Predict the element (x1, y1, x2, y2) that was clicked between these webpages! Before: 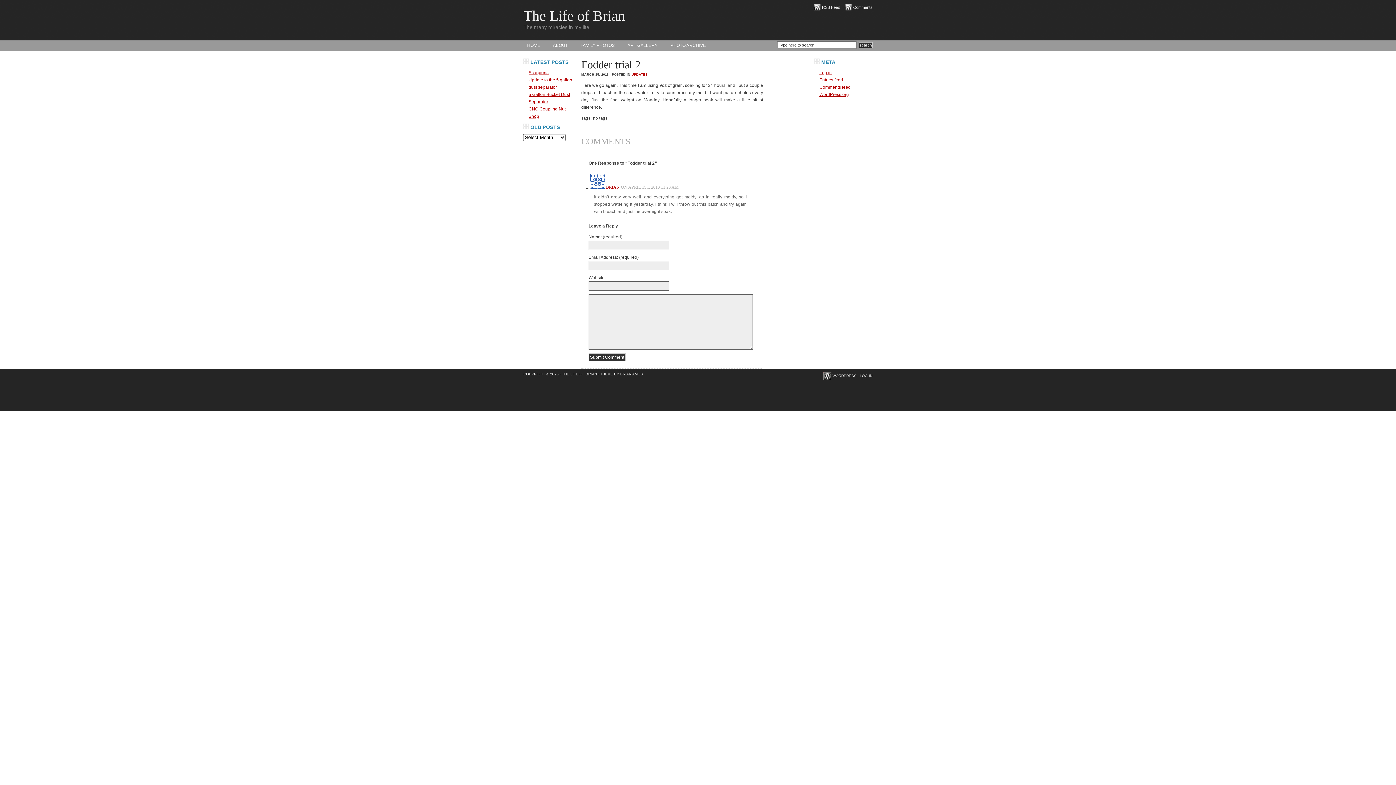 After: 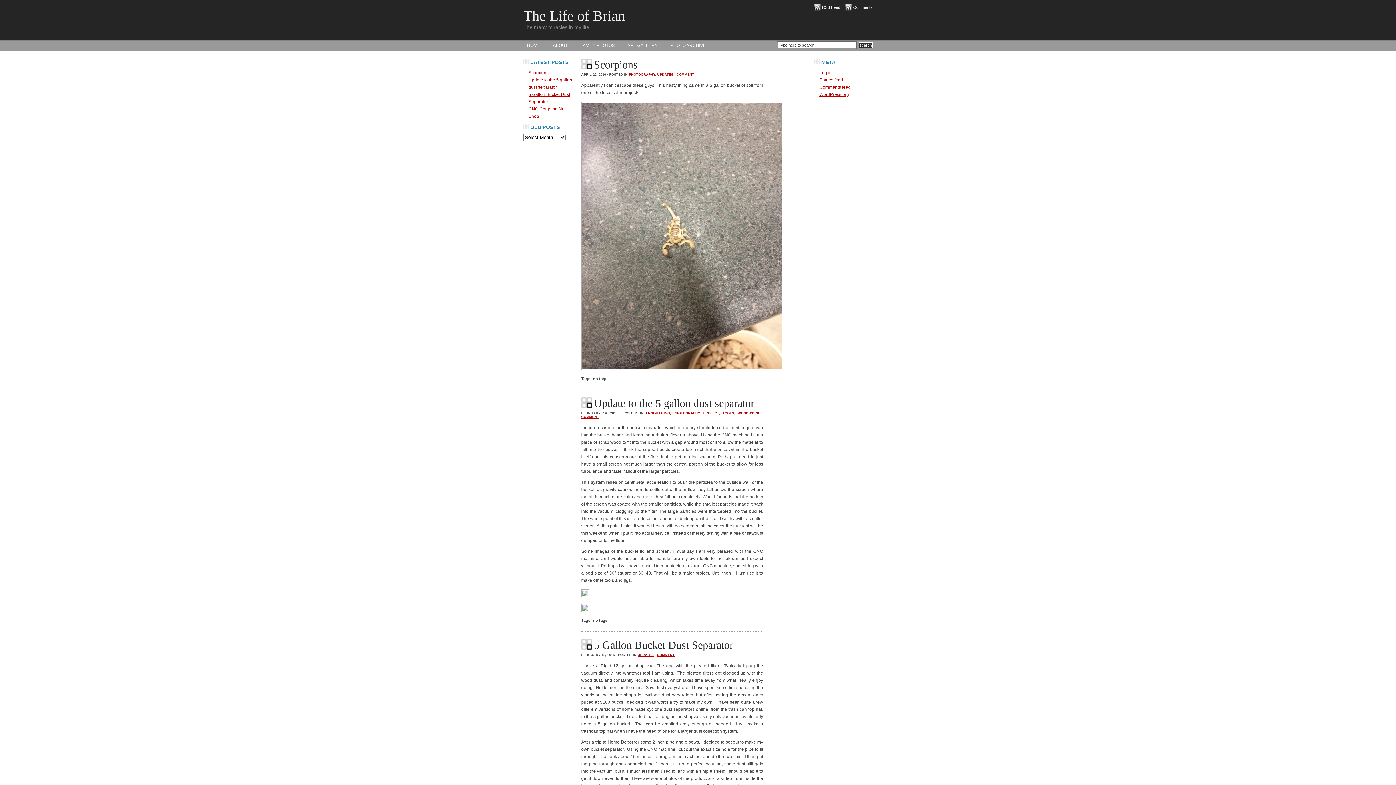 Action: bbox: (523, 0, 625, 24) label: The Life of Brian